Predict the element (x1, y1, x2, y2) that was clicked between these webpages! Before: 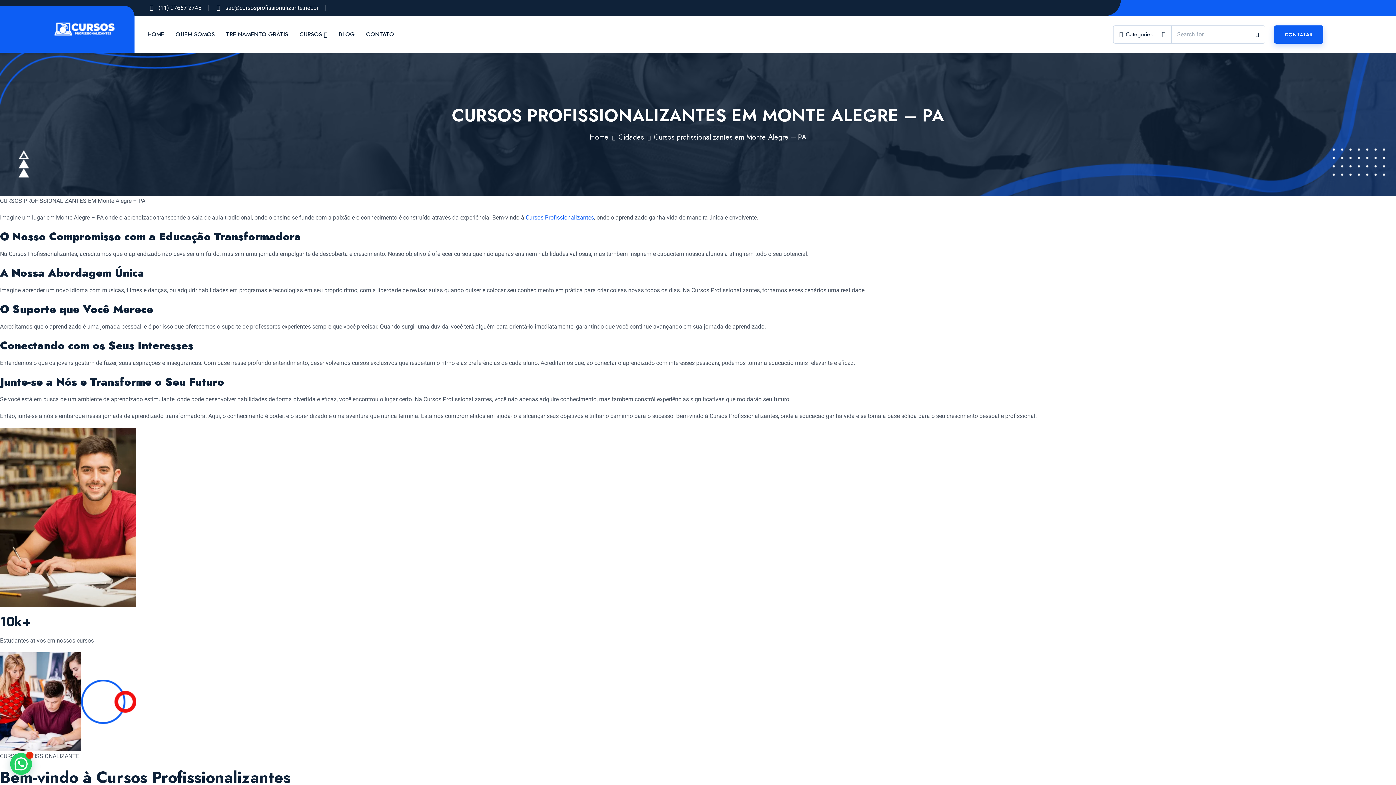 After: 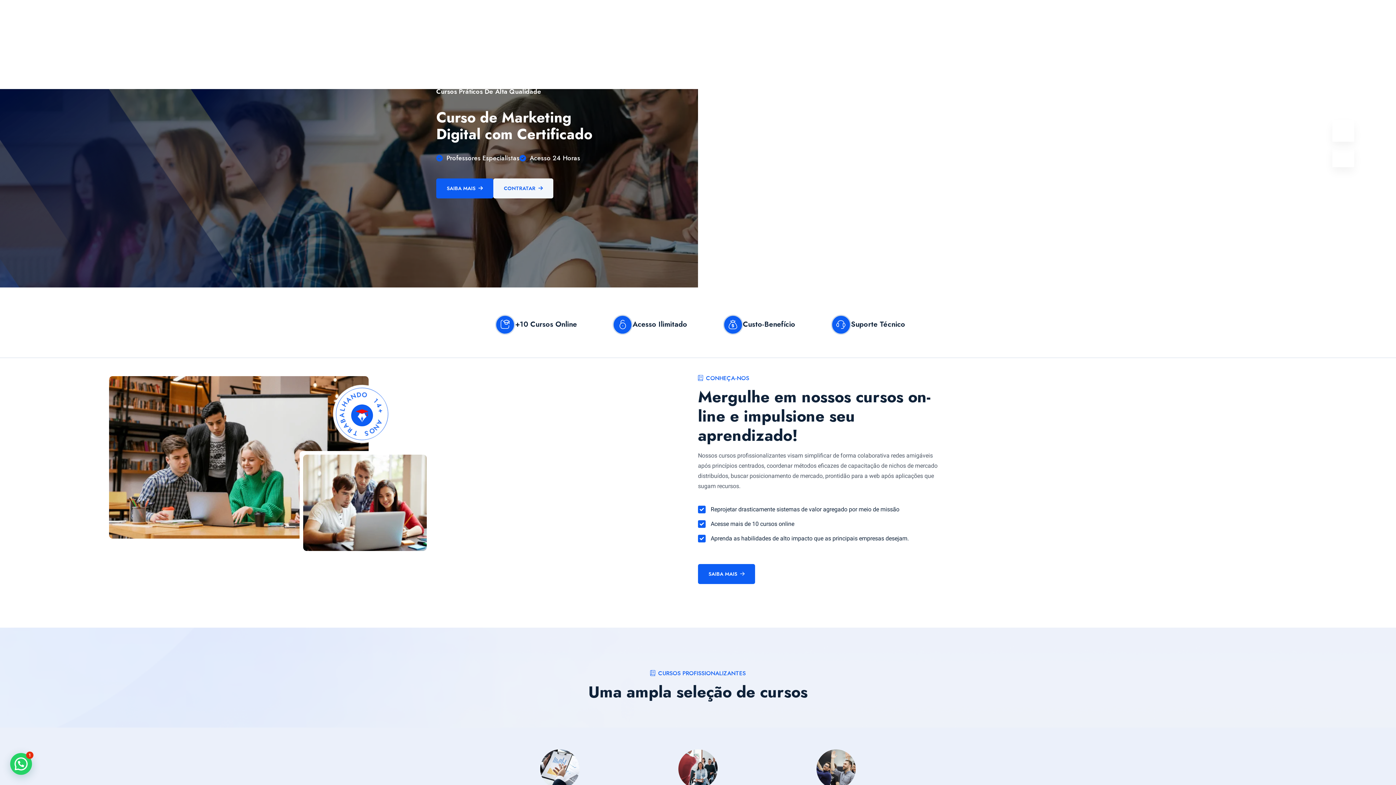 Action: label: Cursos Profissionalizantes bbox: (525, 214, 594, 221)